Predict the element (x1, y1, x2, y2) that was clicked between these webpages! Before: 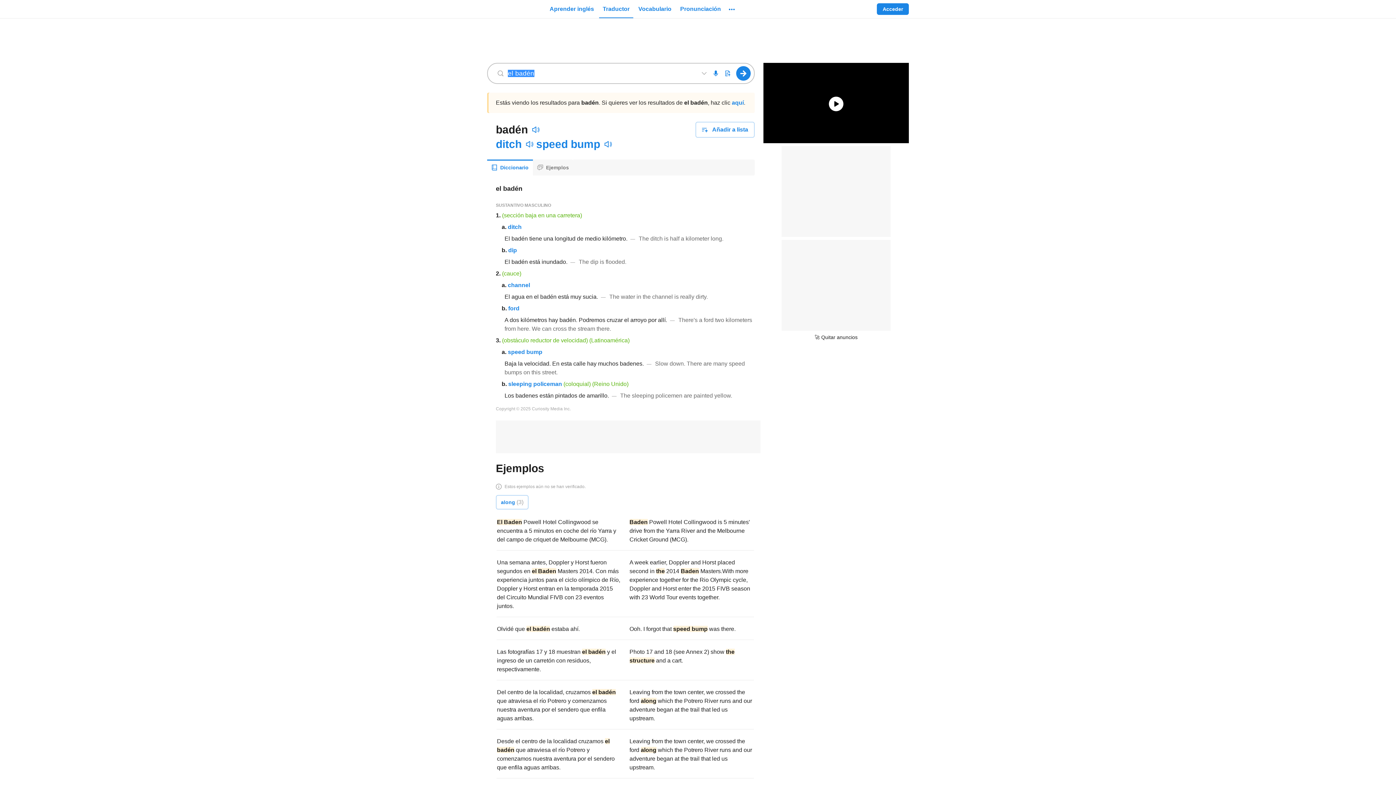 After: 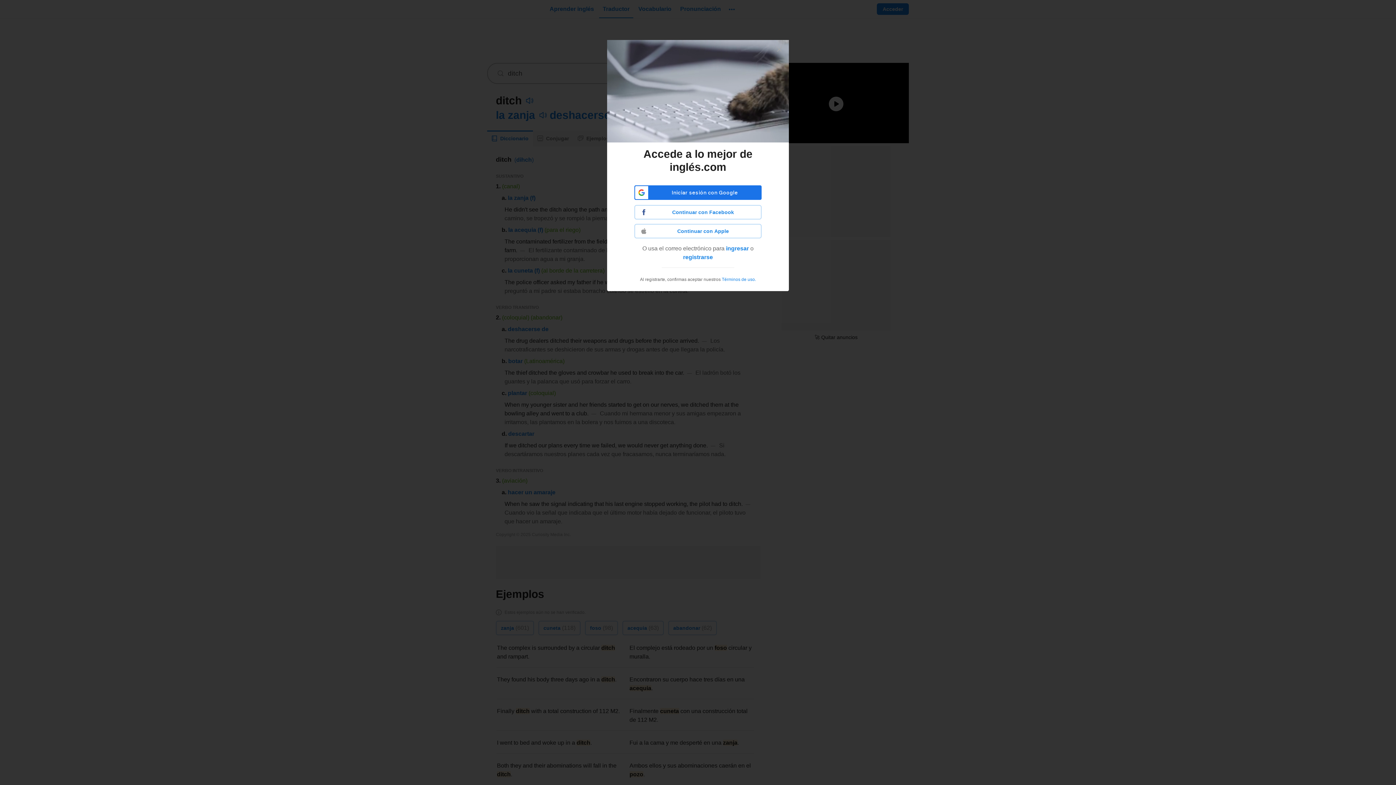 Action: label: ditch bbox: (508, 224, 521, 230)